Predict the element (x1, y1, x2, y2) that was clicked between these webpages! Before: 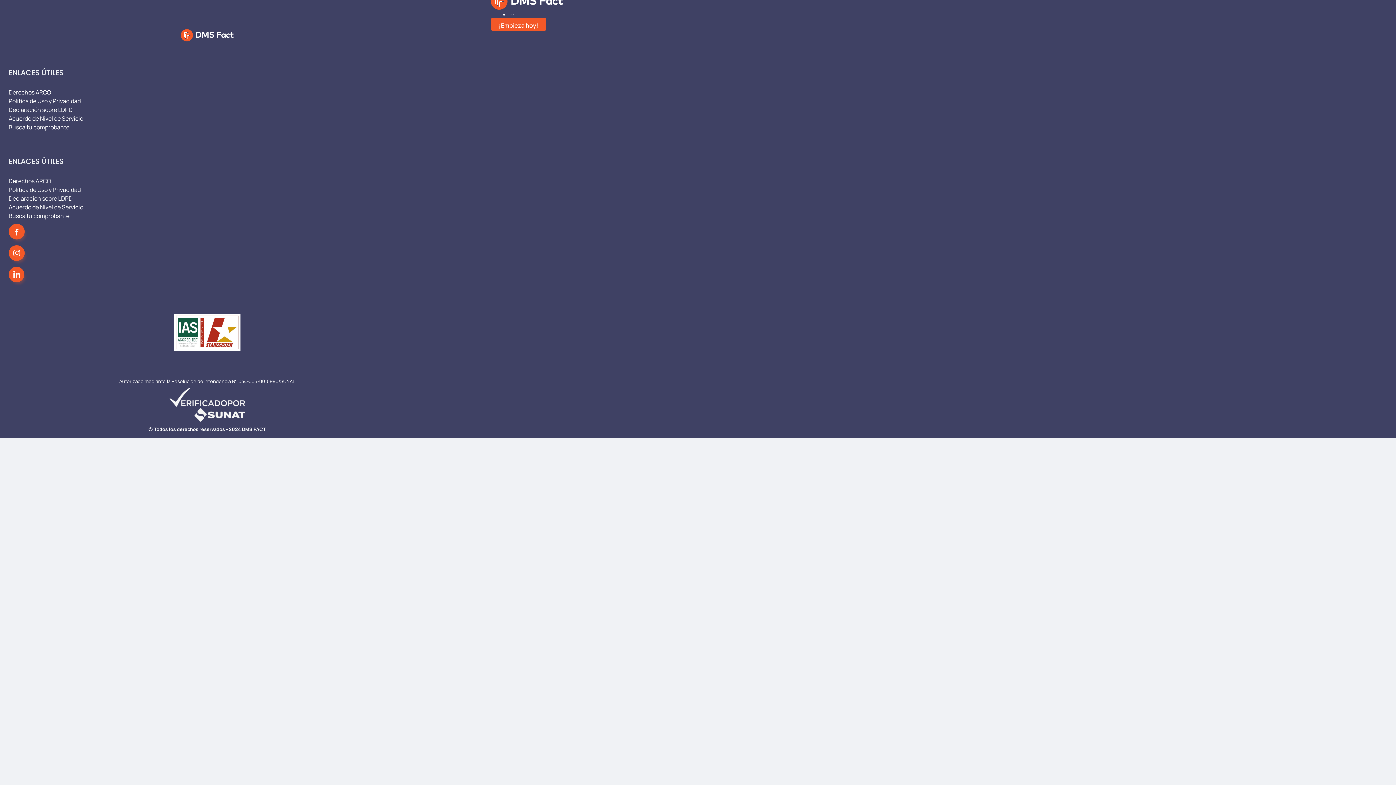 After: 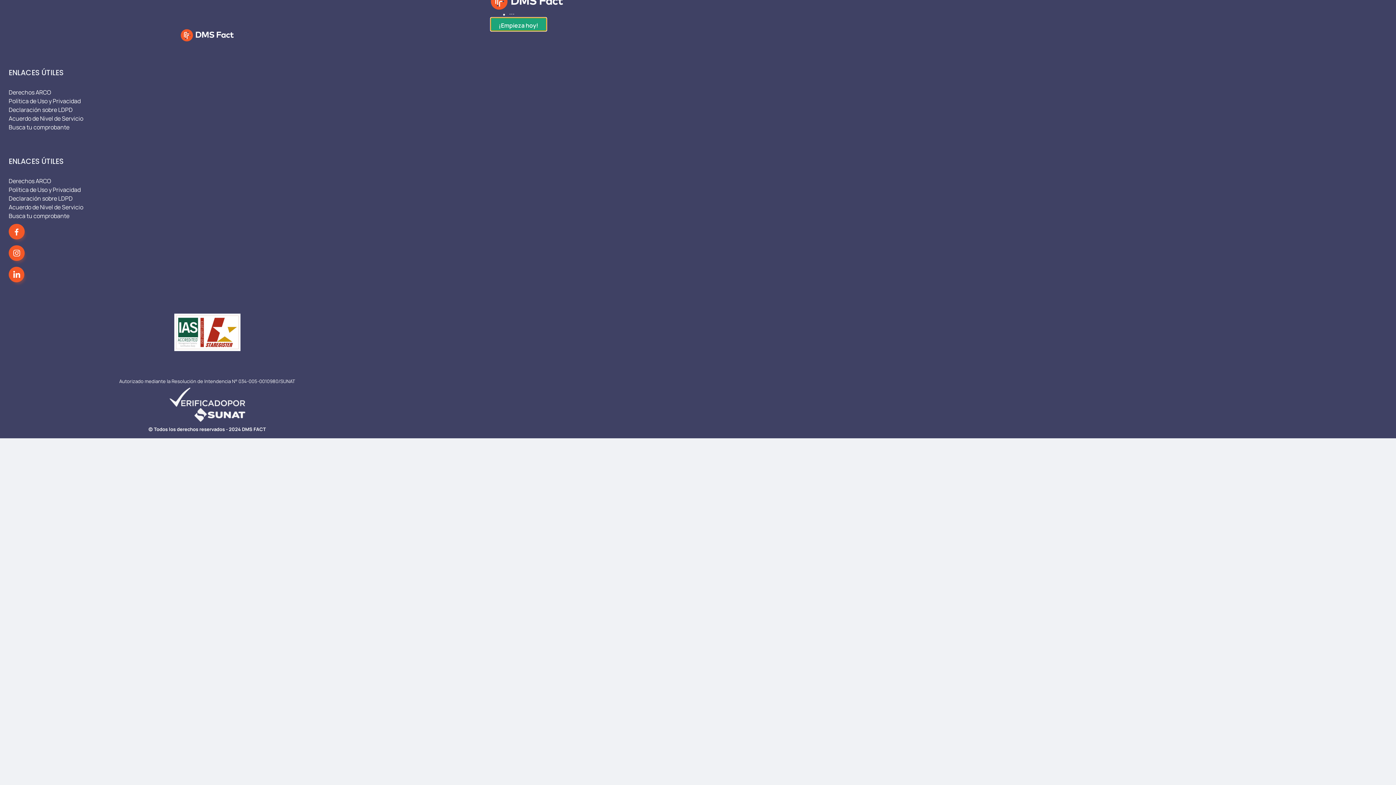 Action: label: ¡Empieza hoy! bbox: (490, 17, 546, 30)